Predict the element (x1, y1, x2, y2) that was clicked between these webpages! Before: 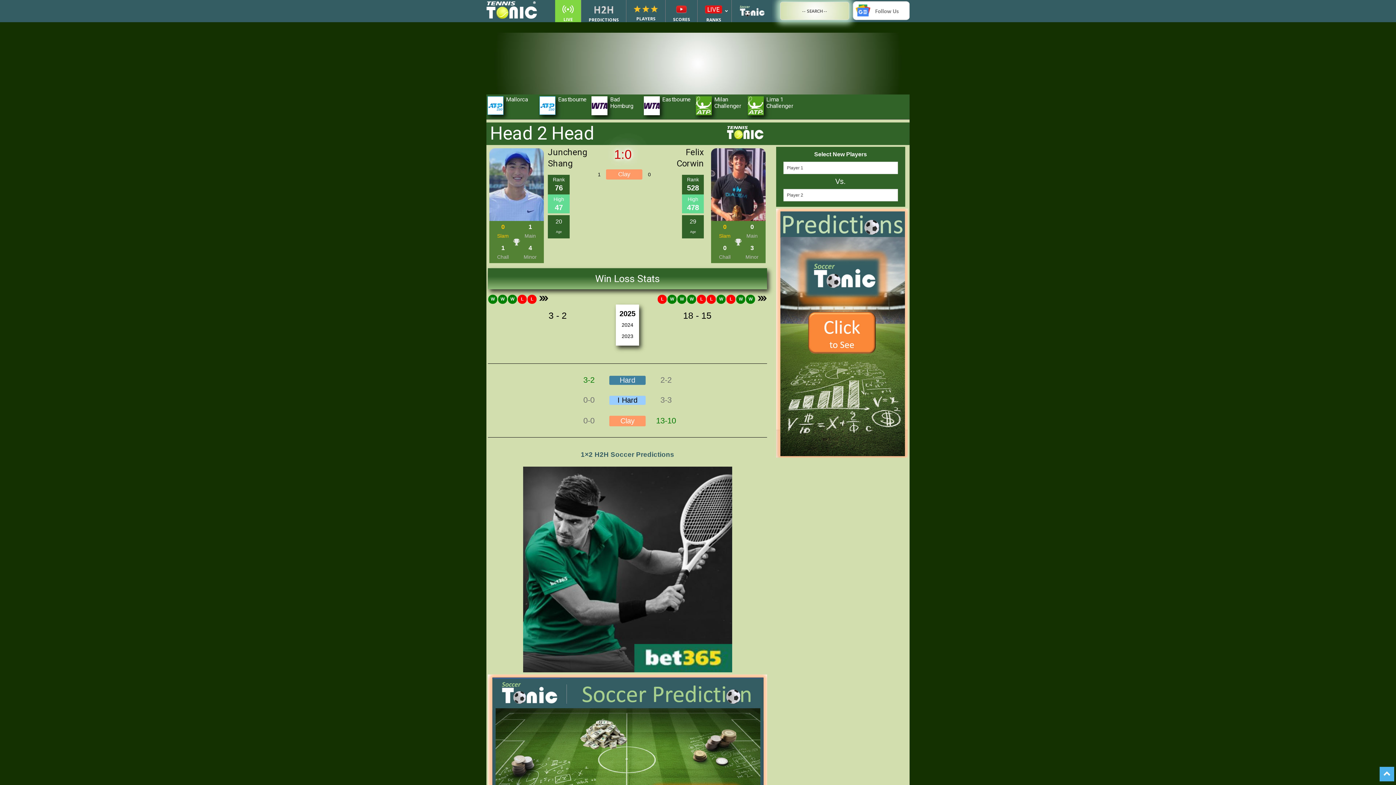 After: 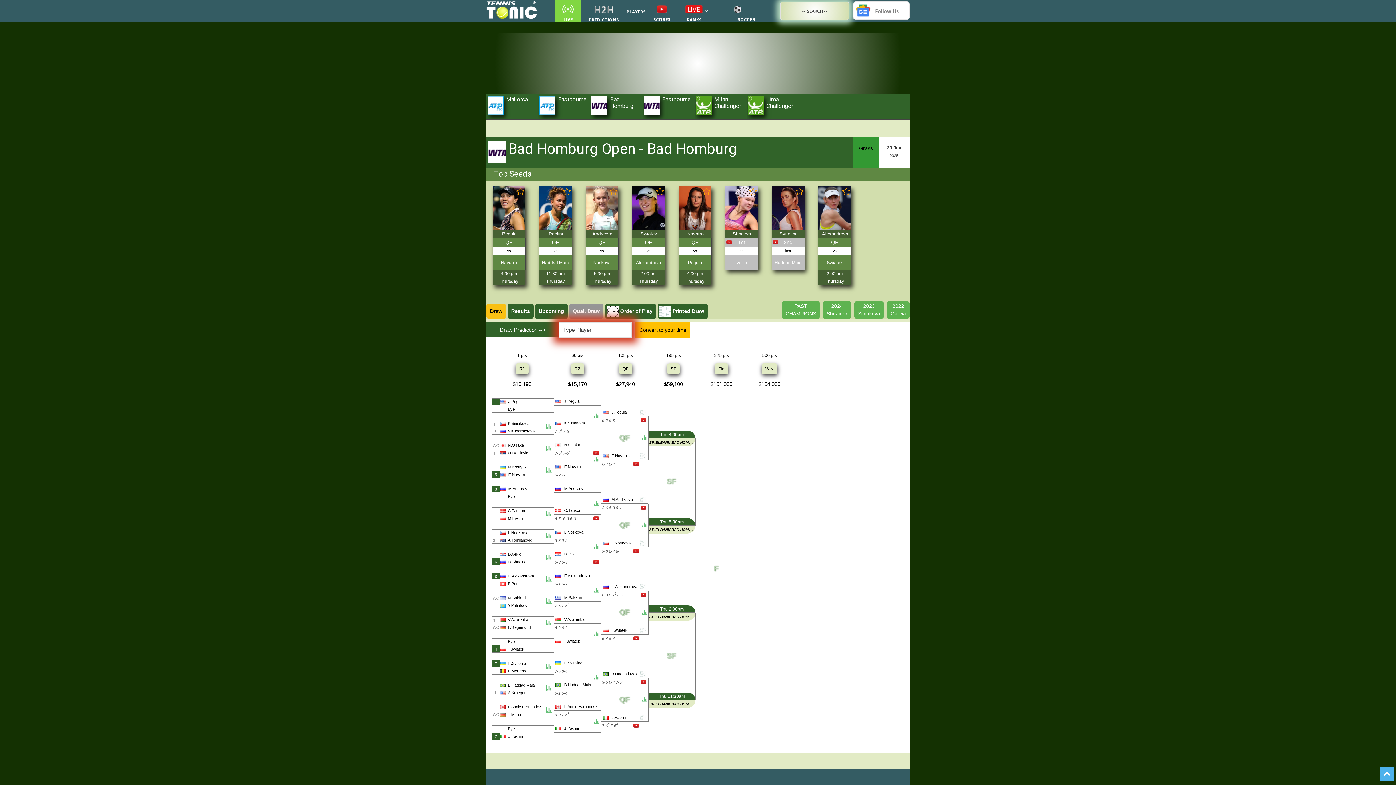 Action: bbox: (591, 63, 607, 84)